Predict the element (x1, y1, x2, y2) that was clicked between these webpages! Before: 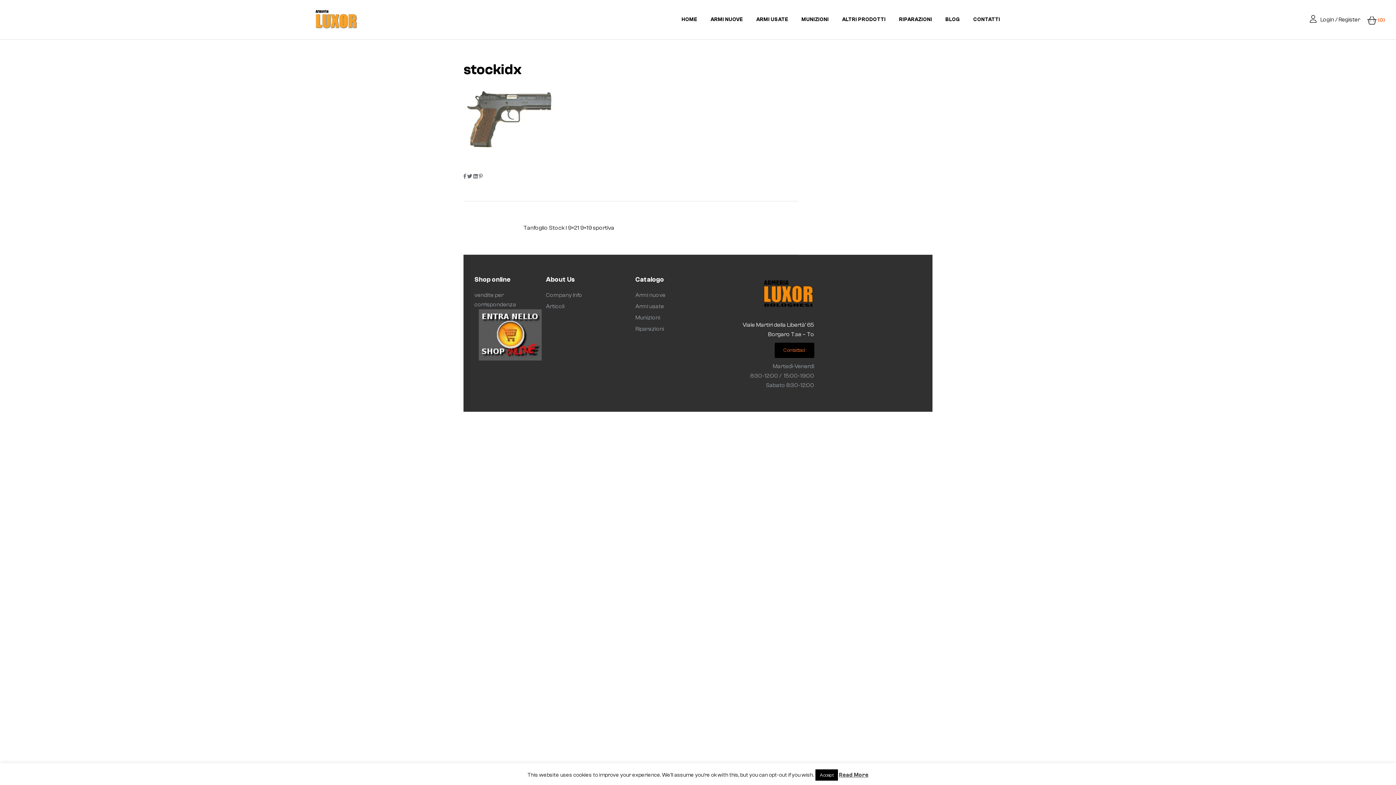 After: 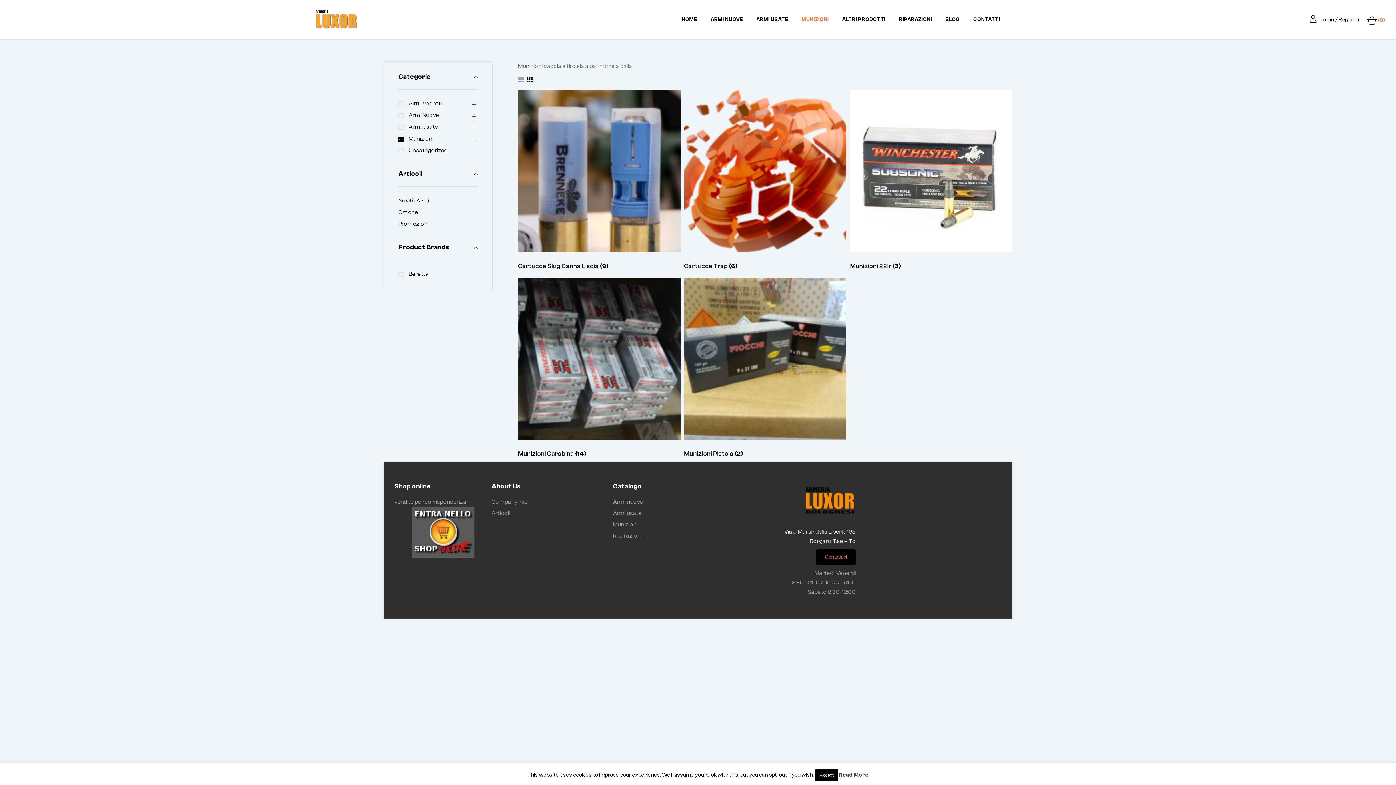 Action: label: MUNIZIONI bbox: (795, 0, 835, 39)